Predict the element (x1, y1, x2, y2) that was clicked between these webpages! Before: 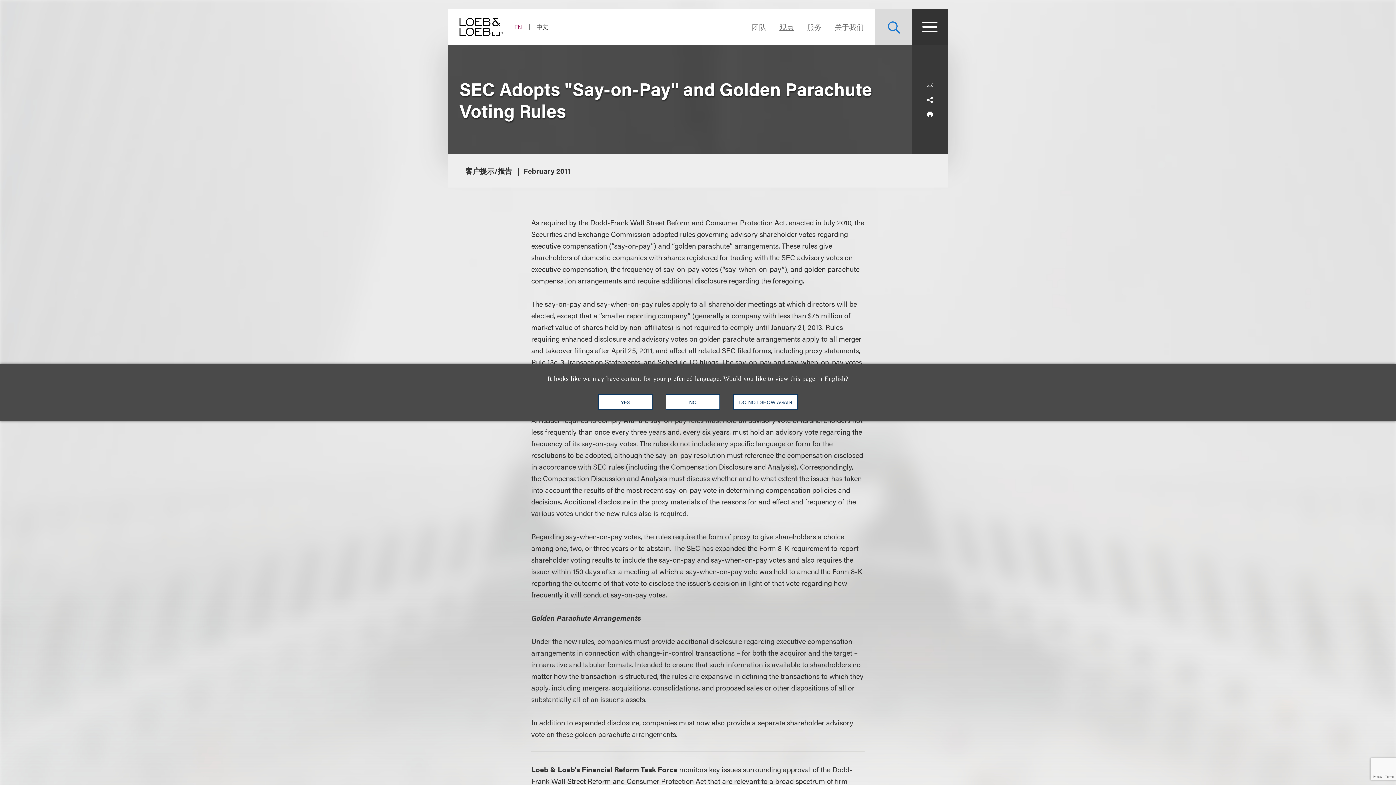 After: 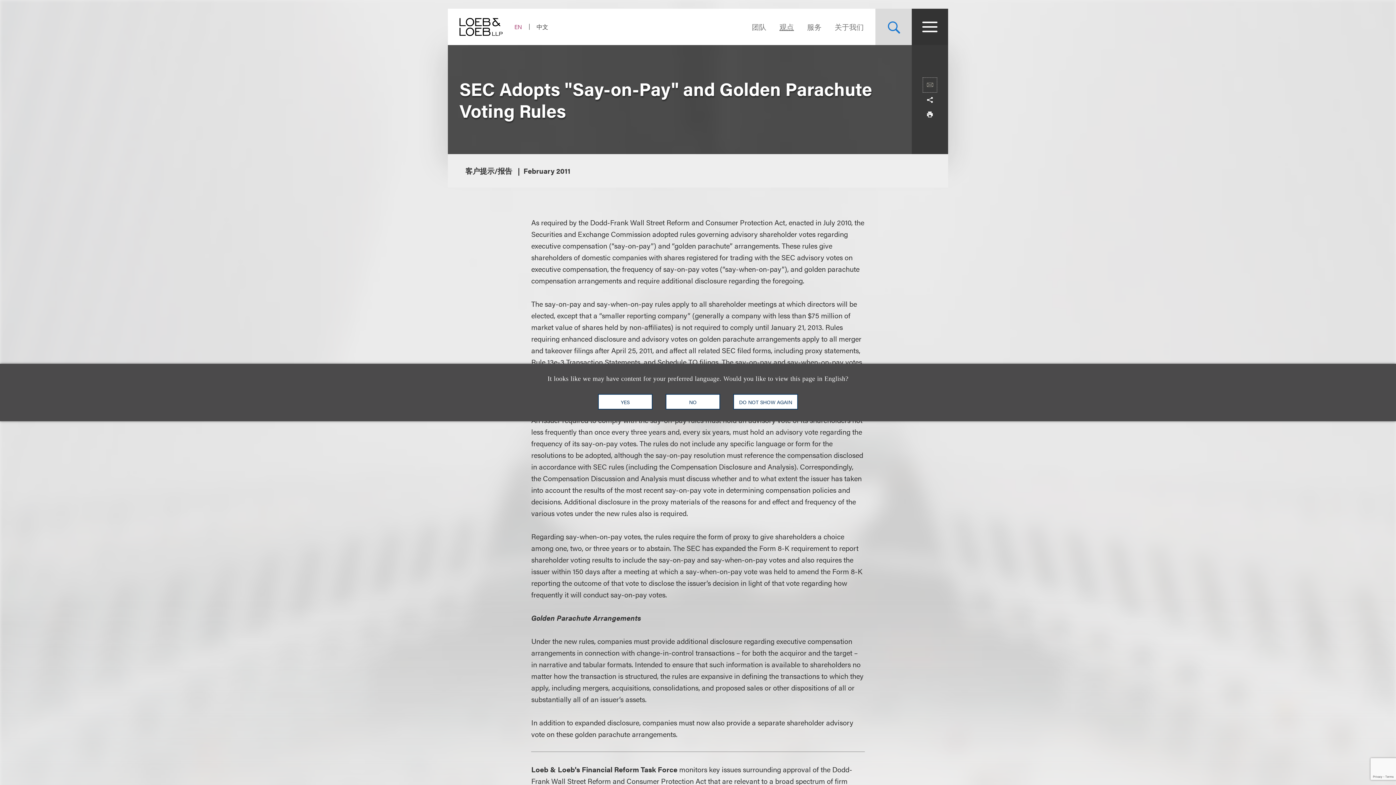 Action: bbox: (923, 77, 937, 92)